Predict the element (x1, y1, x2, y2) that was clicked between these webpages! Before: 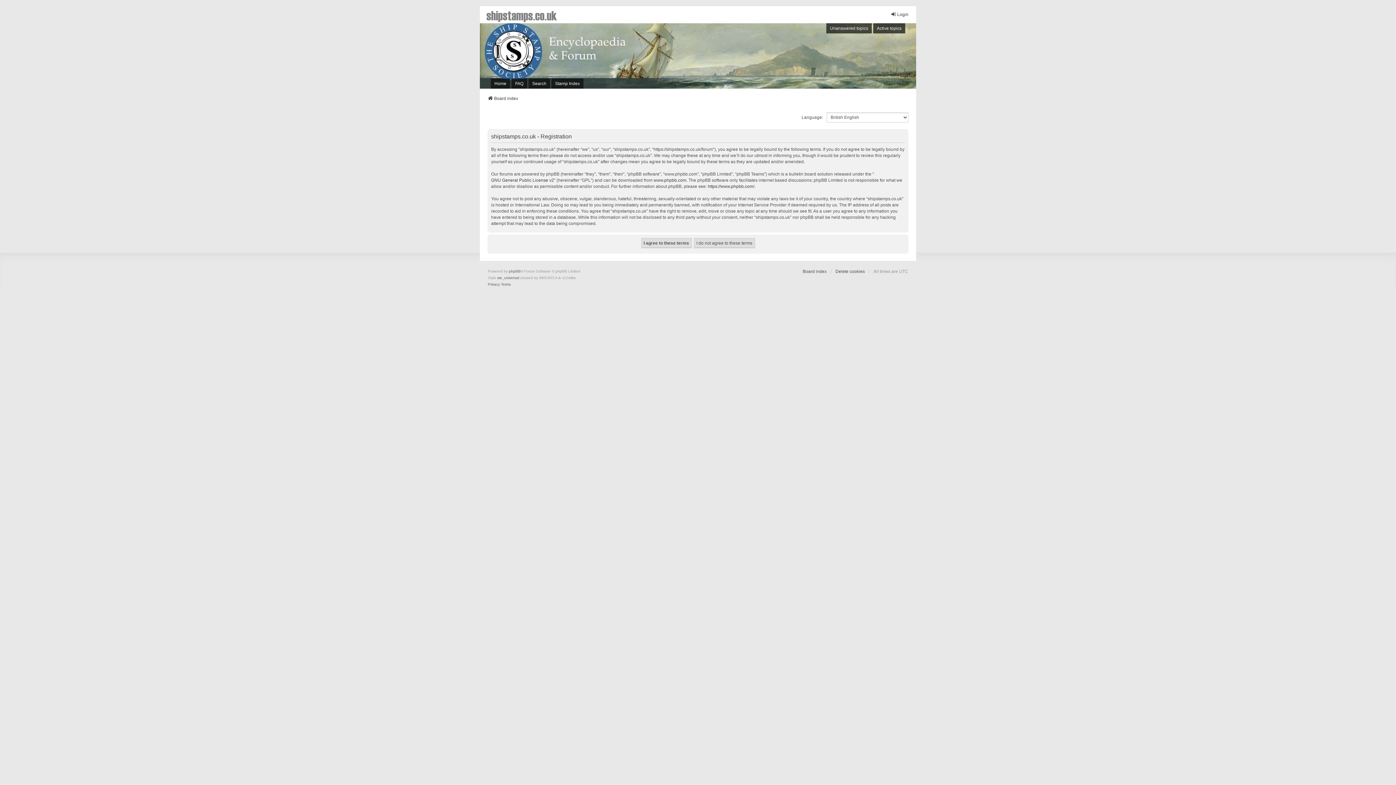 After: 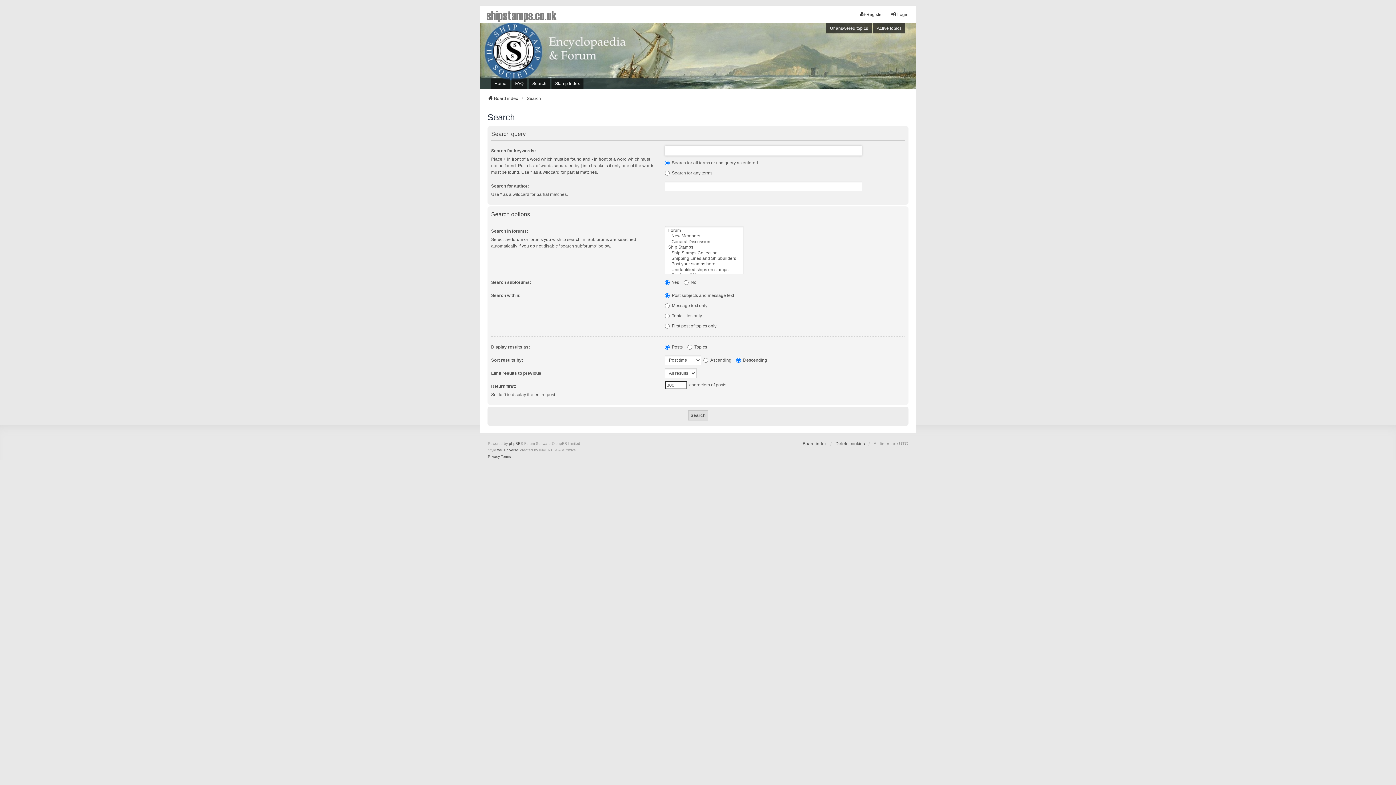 Action: bbox: (528, 78, 550, 88) label: Search